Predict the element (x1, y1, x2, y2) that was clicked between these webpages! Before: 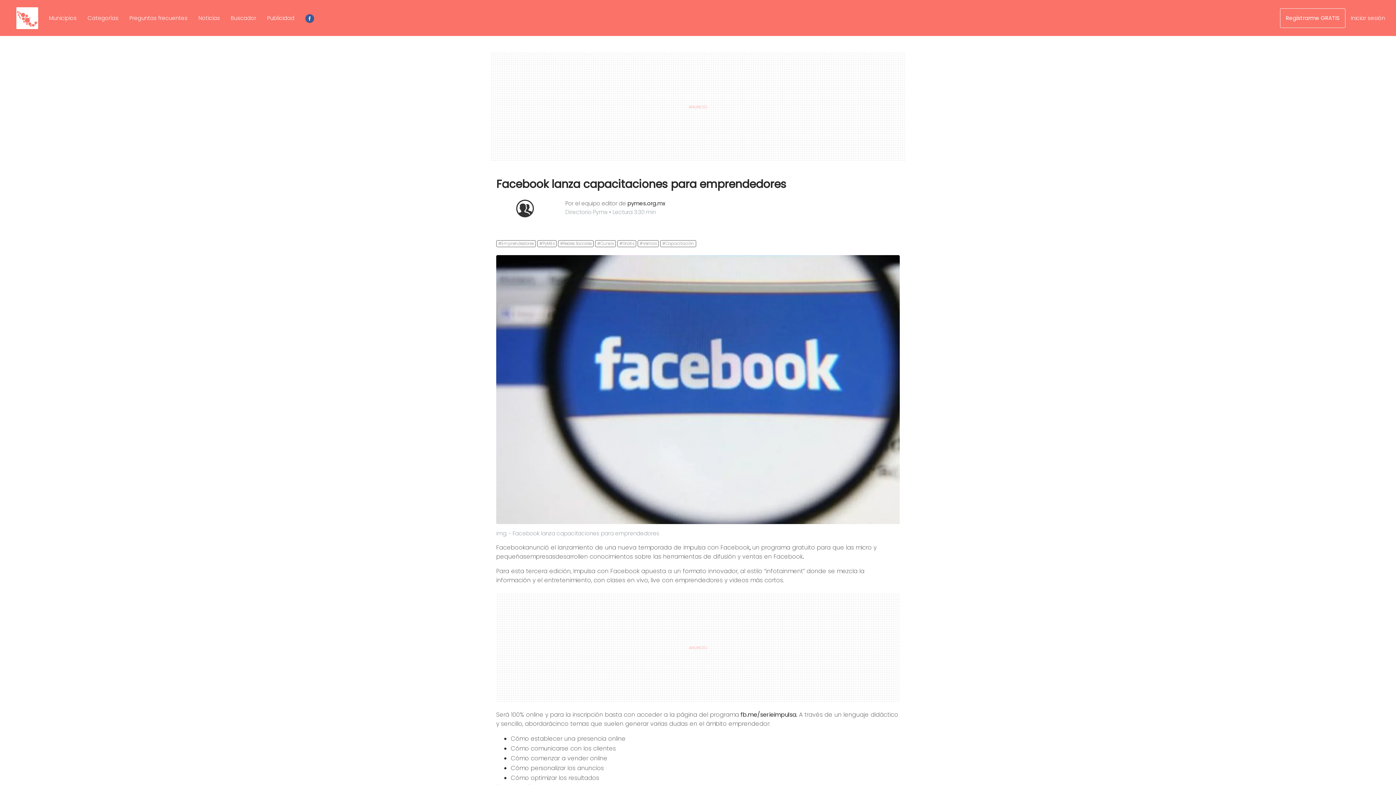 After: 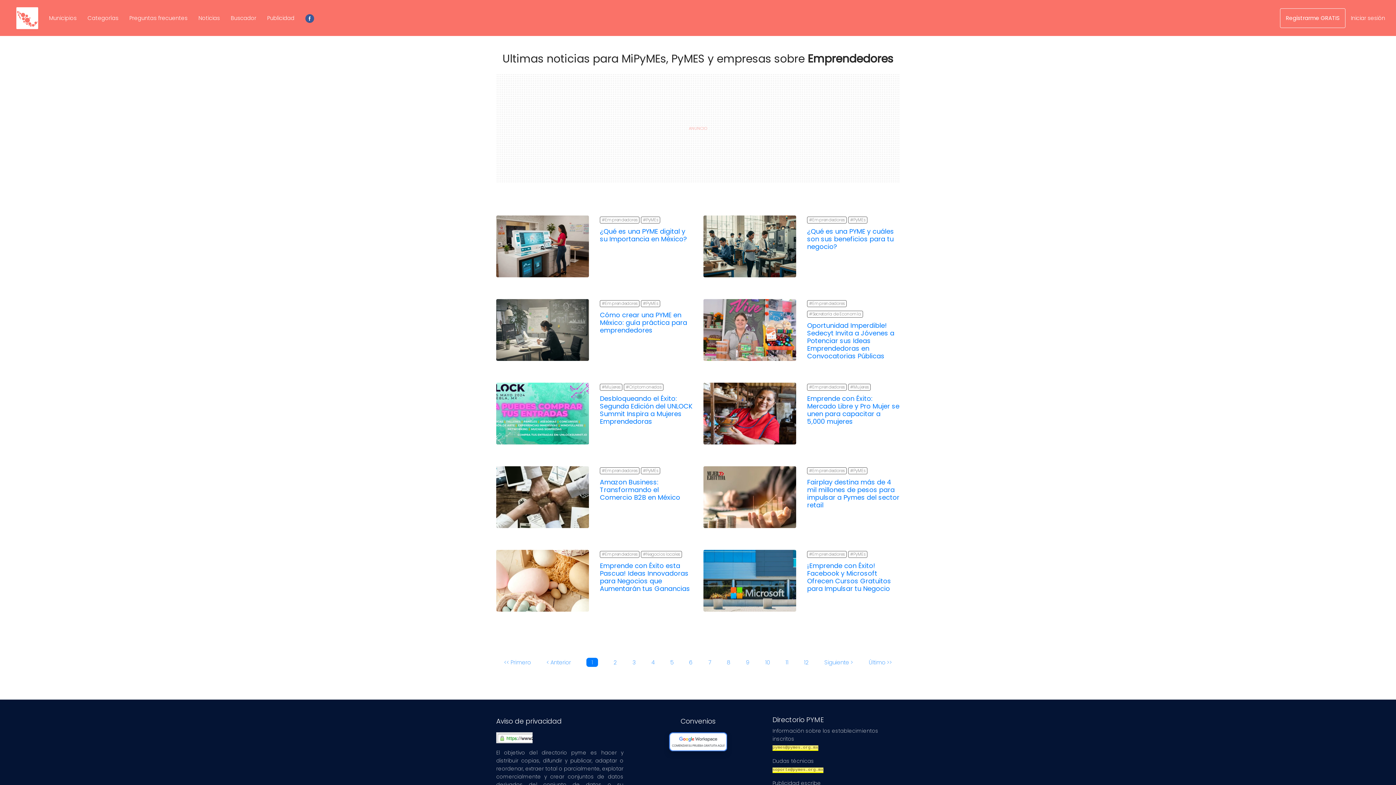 Action: label: #Emprendedores bbox: (496, 240, 536, 247)